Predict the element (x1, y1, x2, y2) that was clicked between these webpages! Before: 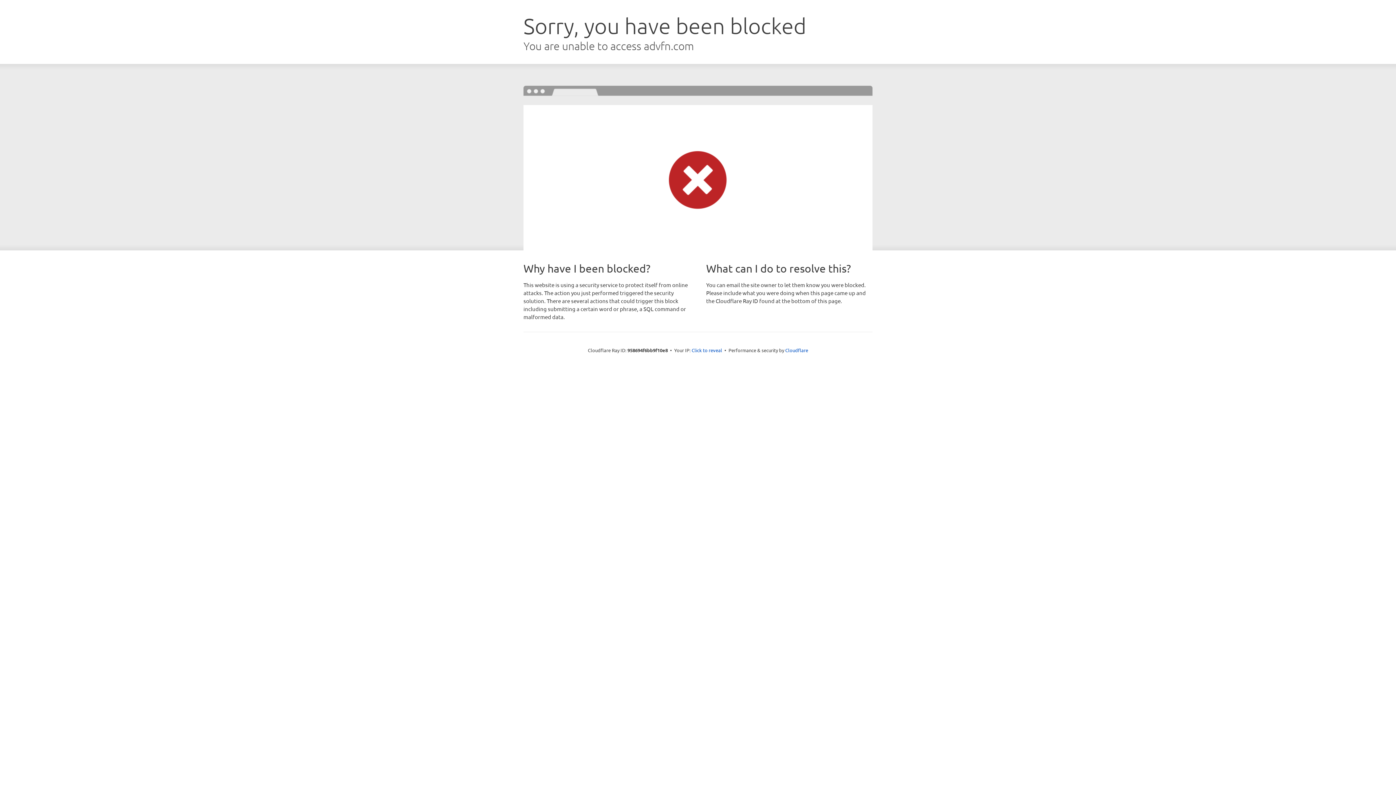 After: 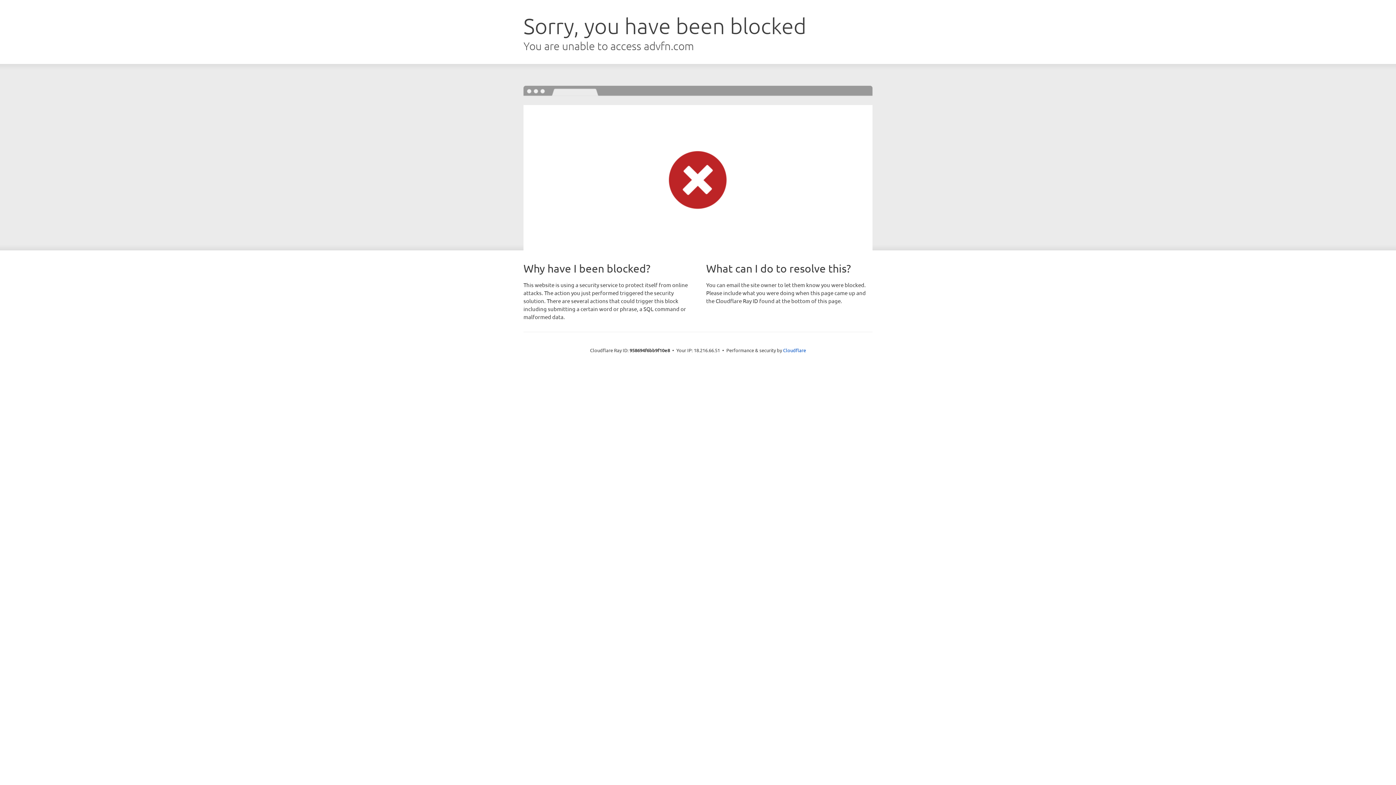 Action: label: Click to reveal bbox: (691, 346, 722, 353)